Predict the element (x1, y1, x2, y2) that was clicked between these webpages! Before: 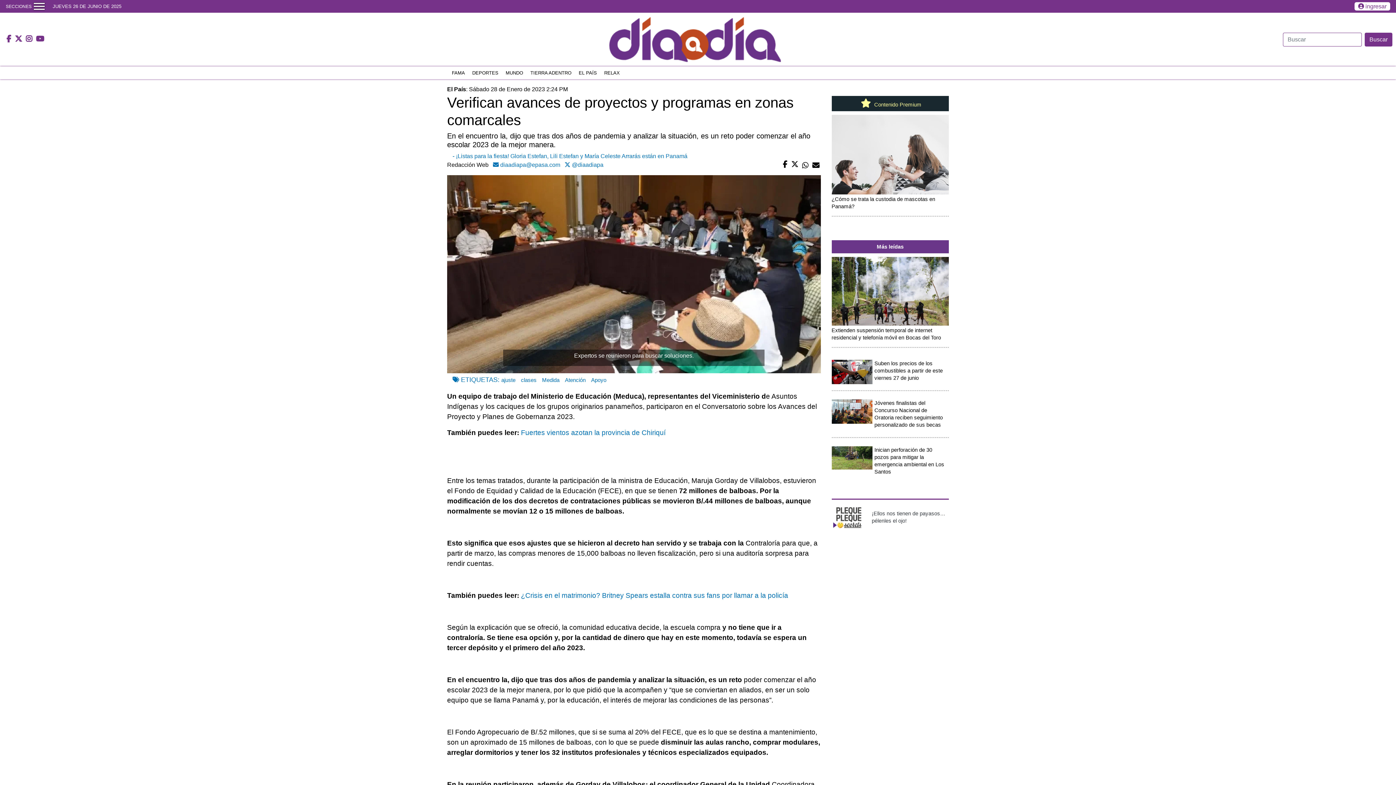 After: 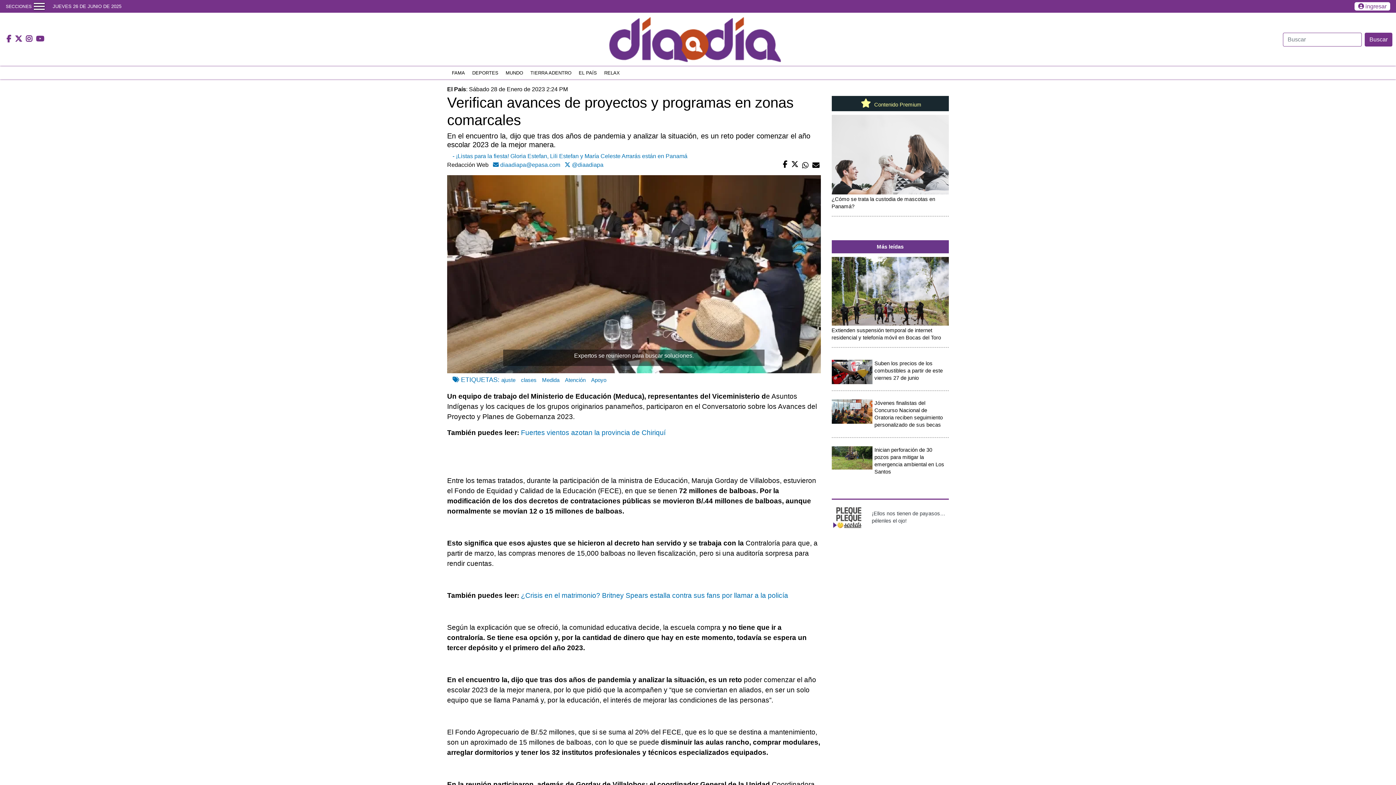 Action: bbox: (25, 36, 33, 42) label:  